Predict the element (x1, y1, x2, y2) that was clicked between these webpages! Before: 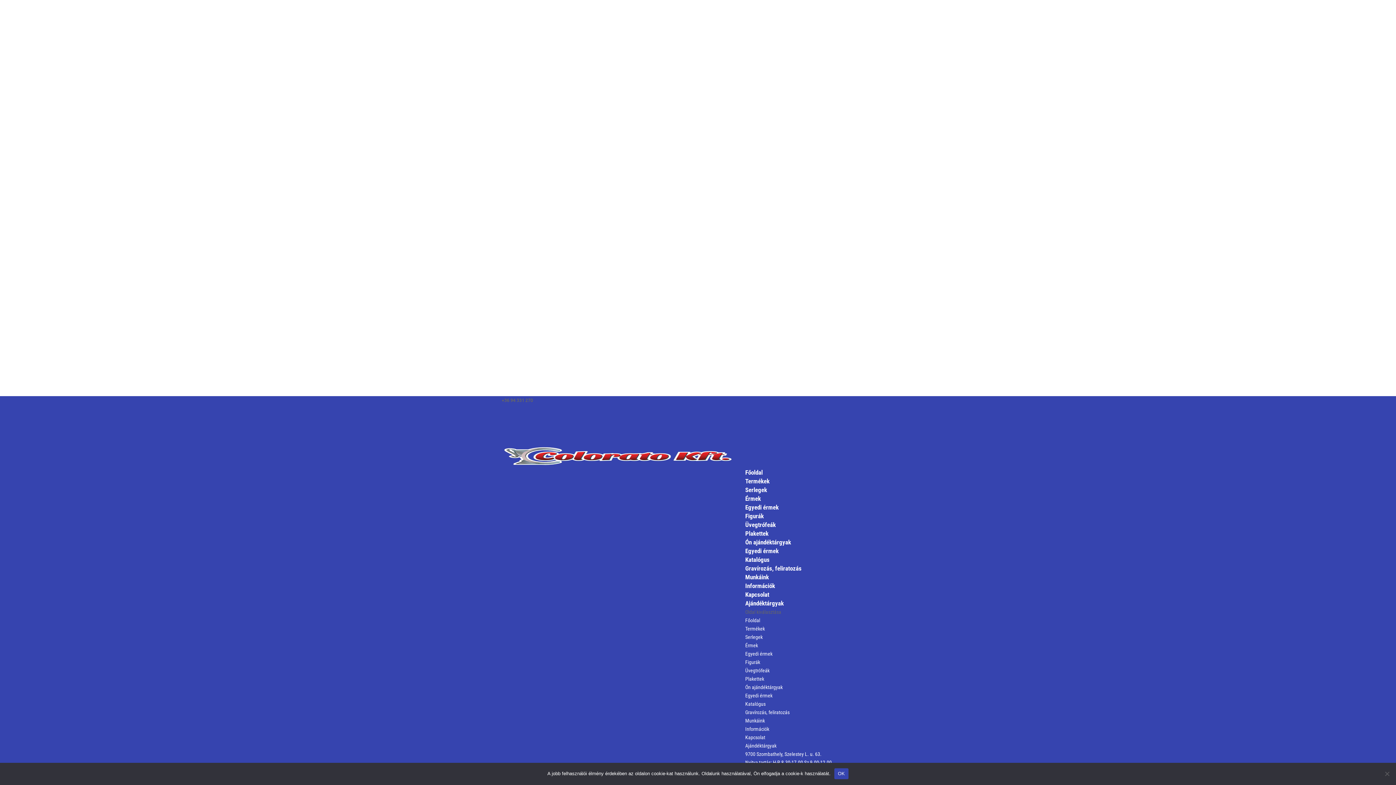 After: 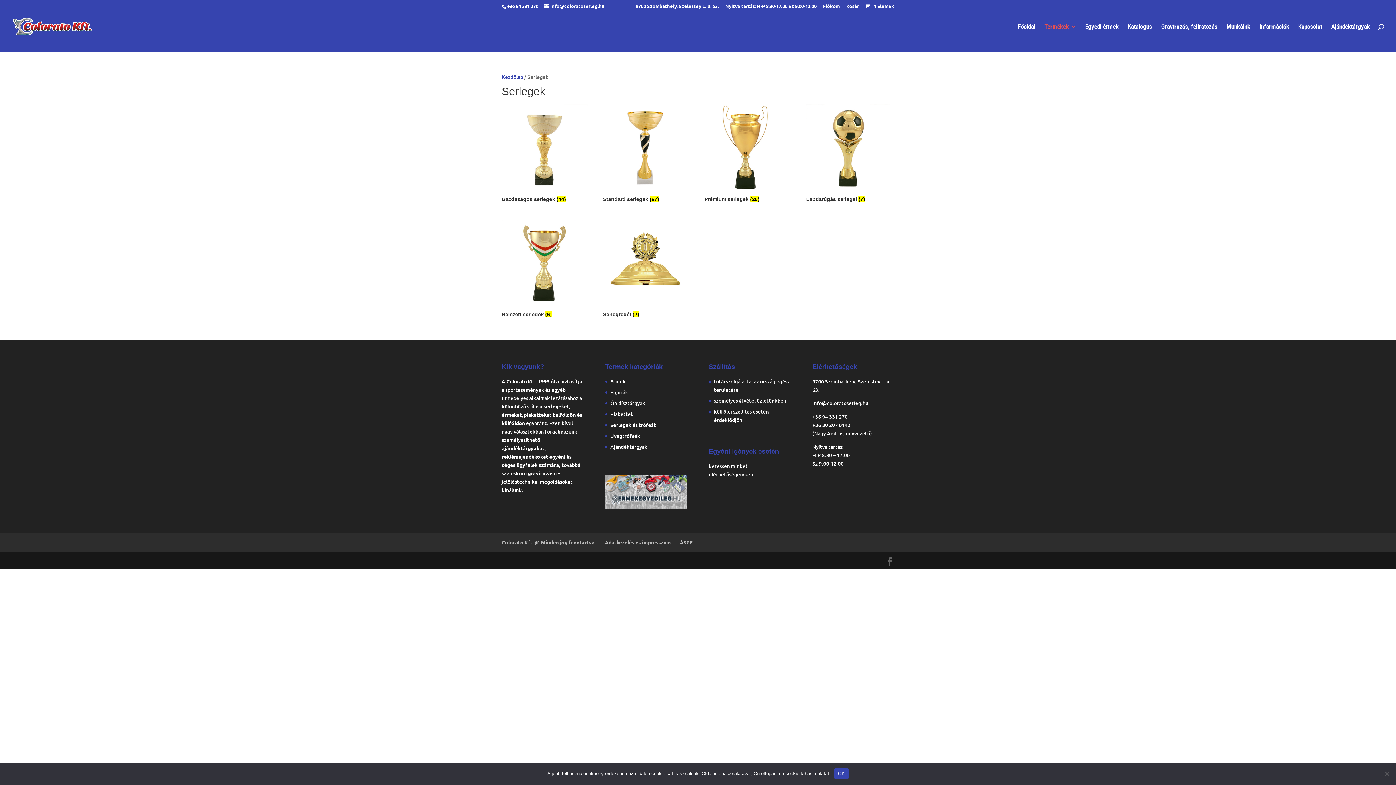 Action: bbox: (745, 486, 767, 493) label: Serlegek